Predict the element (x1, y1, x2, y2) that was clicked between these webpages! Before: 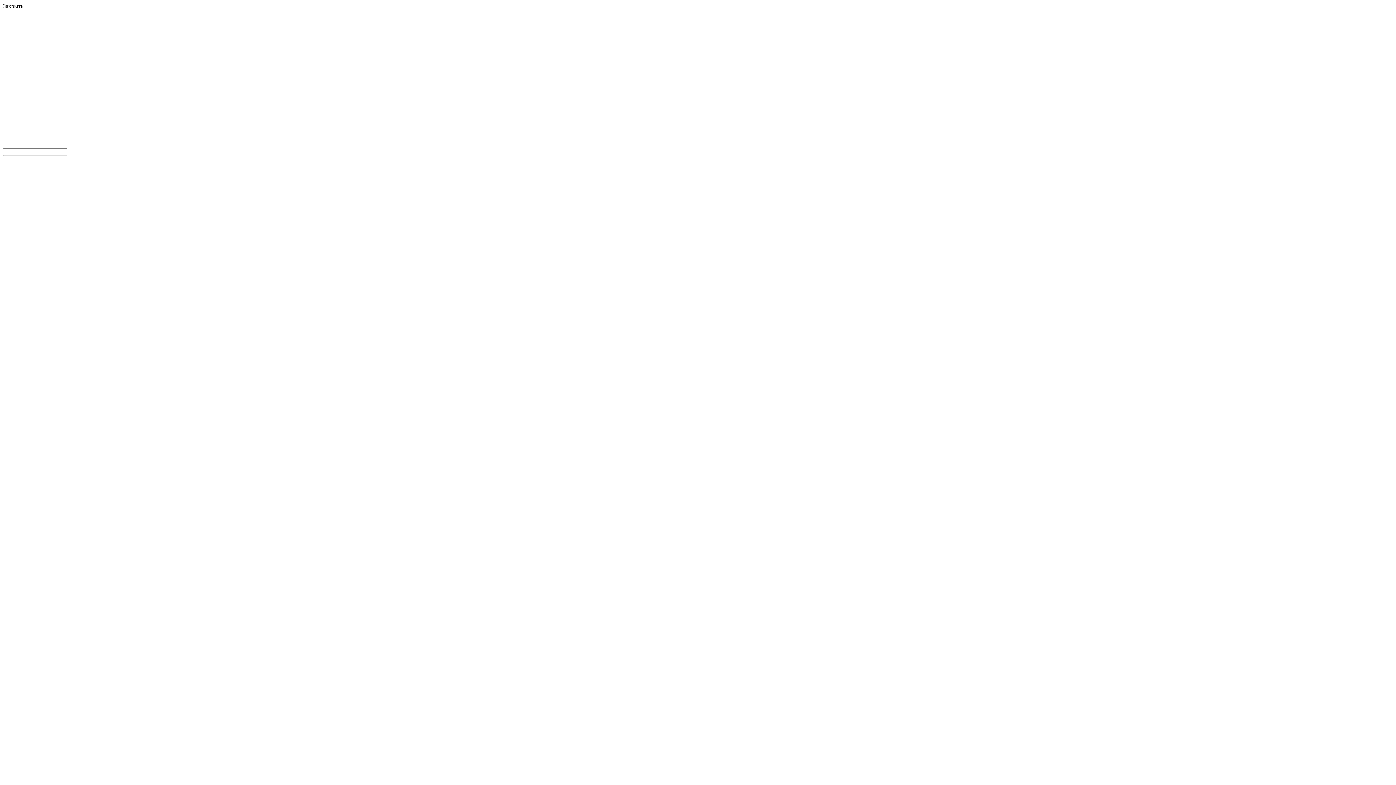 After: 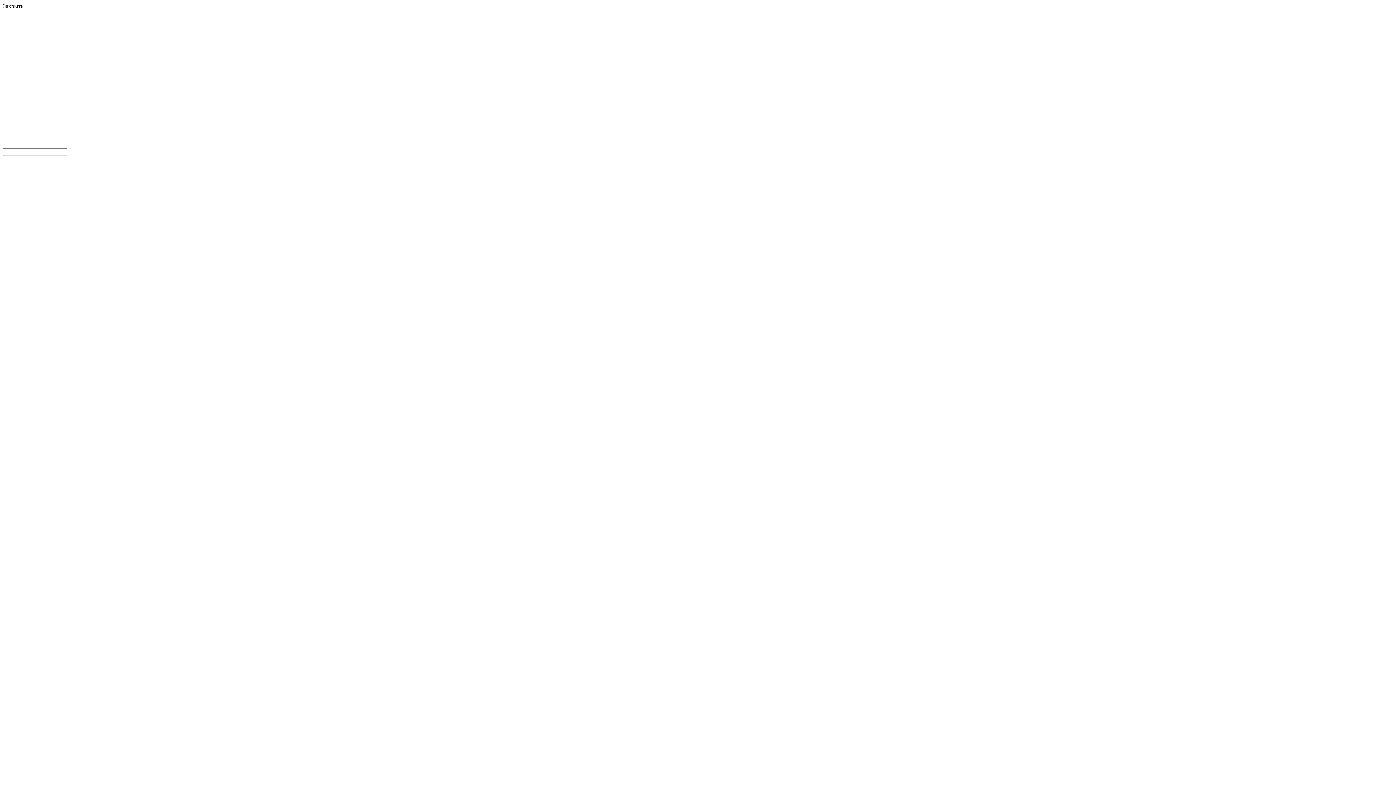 Action: bbox: (35, 9, 38, 15) label: ×